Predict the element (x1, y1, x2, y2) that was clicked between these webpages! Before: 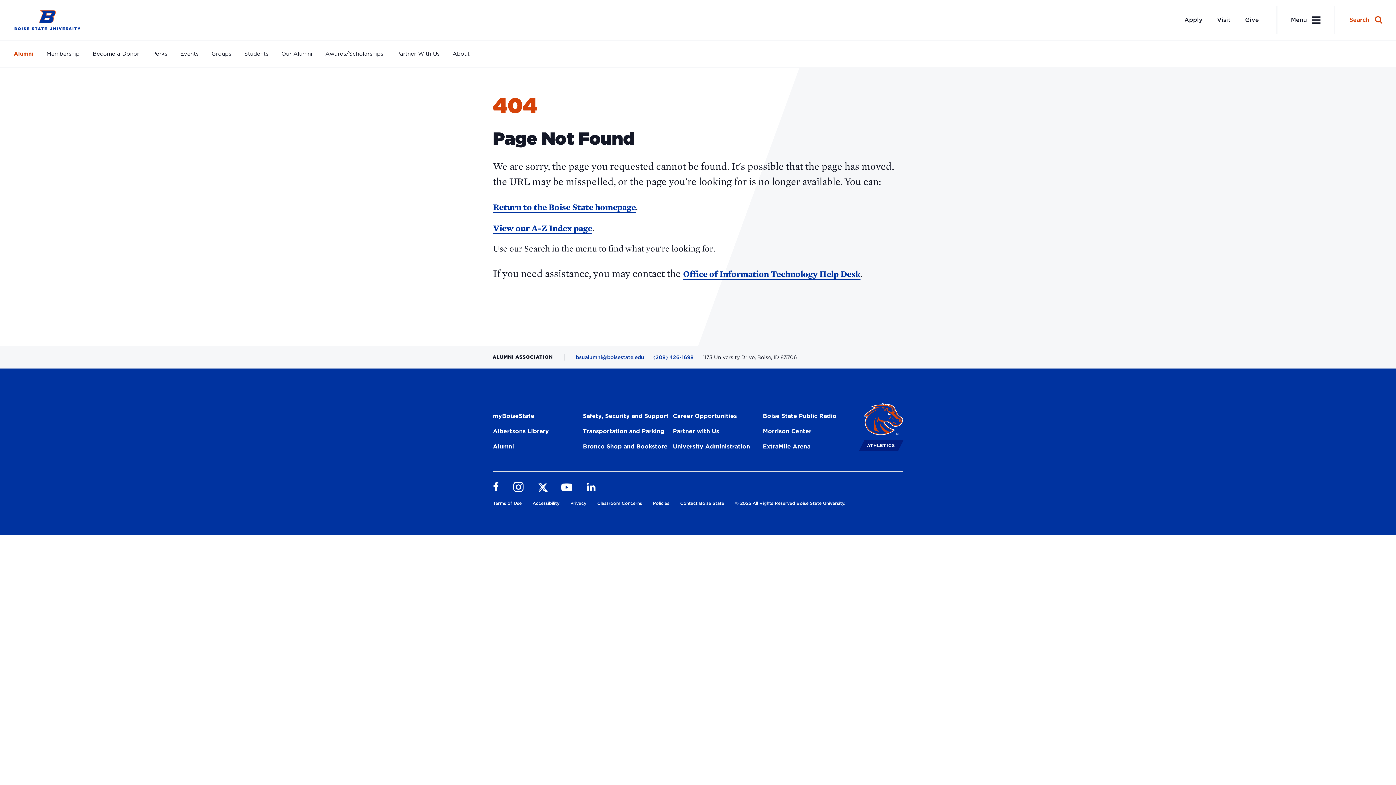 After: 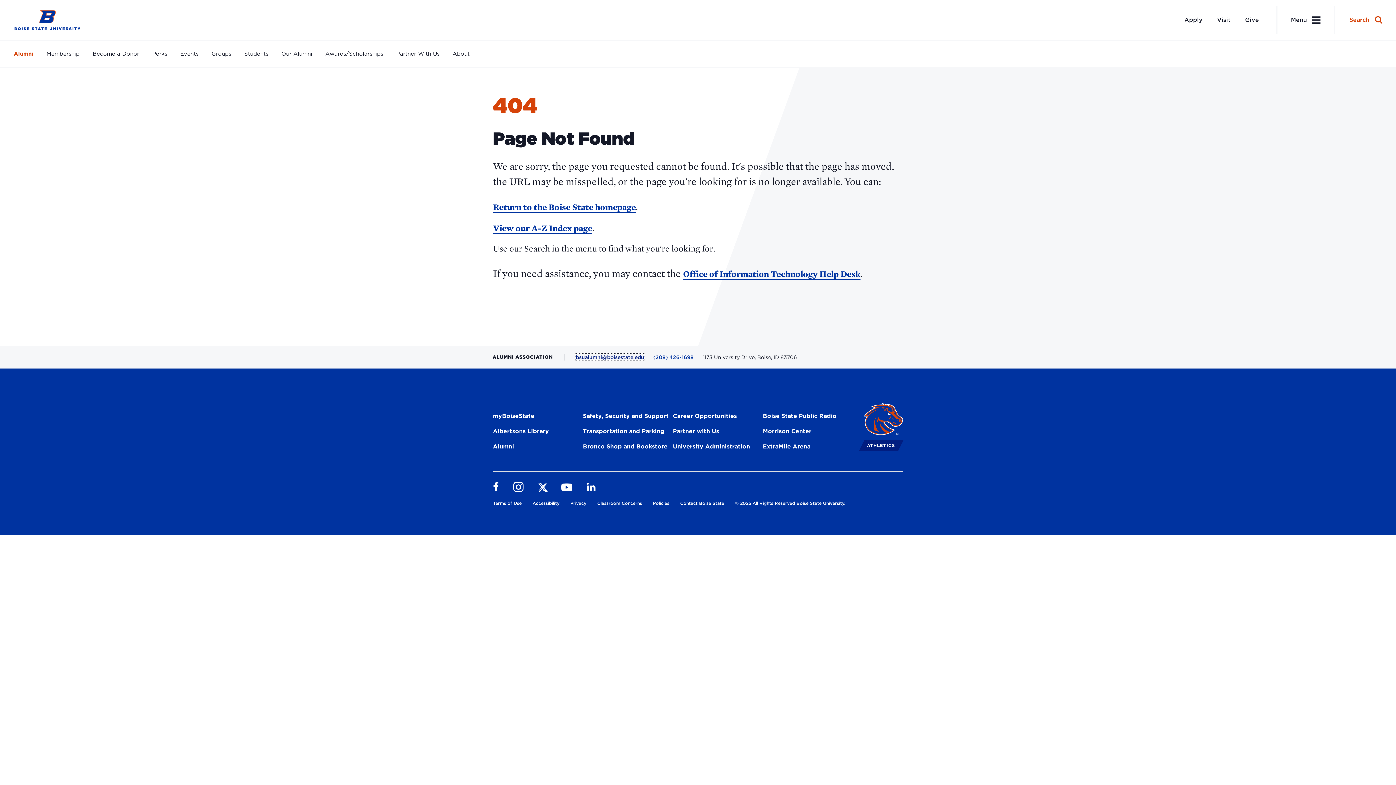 Action: bbox: (575, 354, 644, 360) label: bsualumni@boisestate.edu